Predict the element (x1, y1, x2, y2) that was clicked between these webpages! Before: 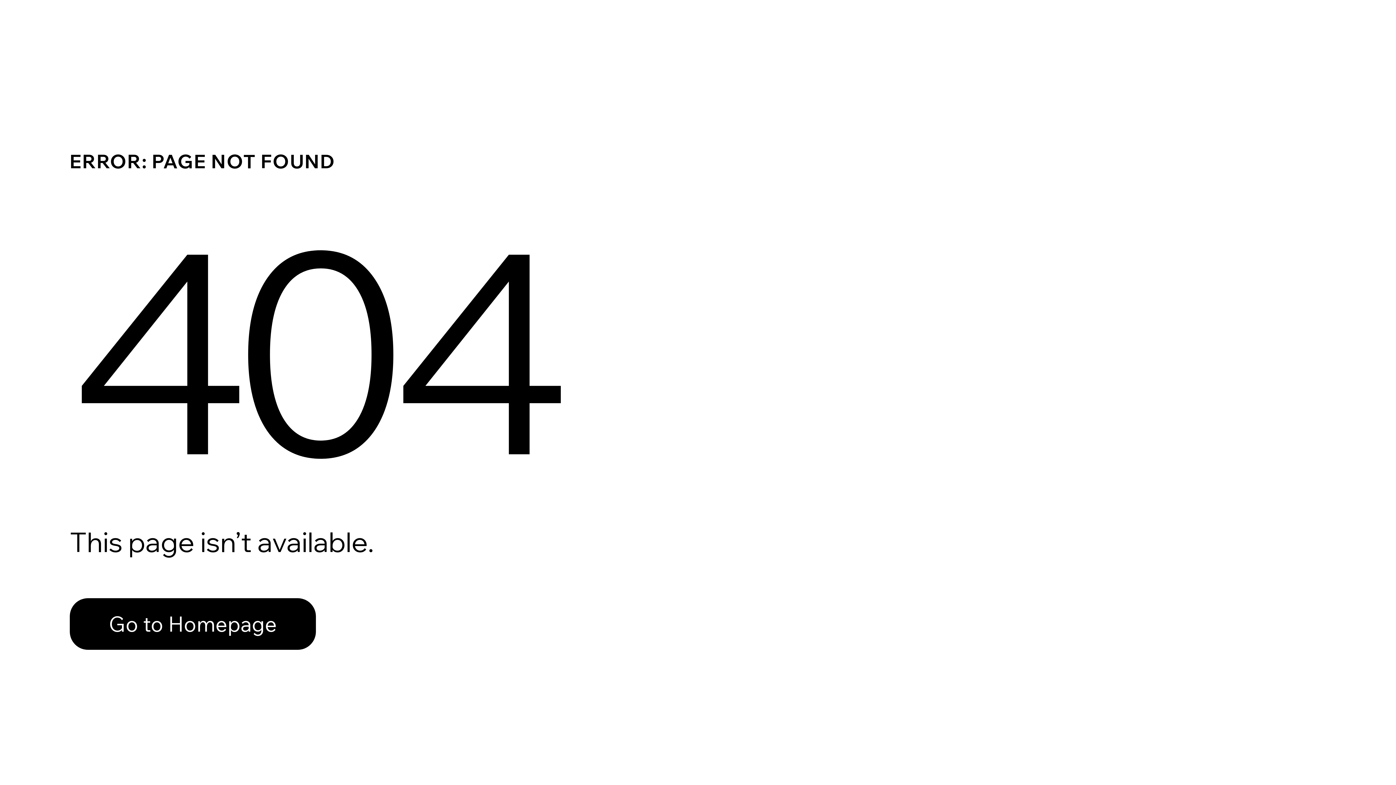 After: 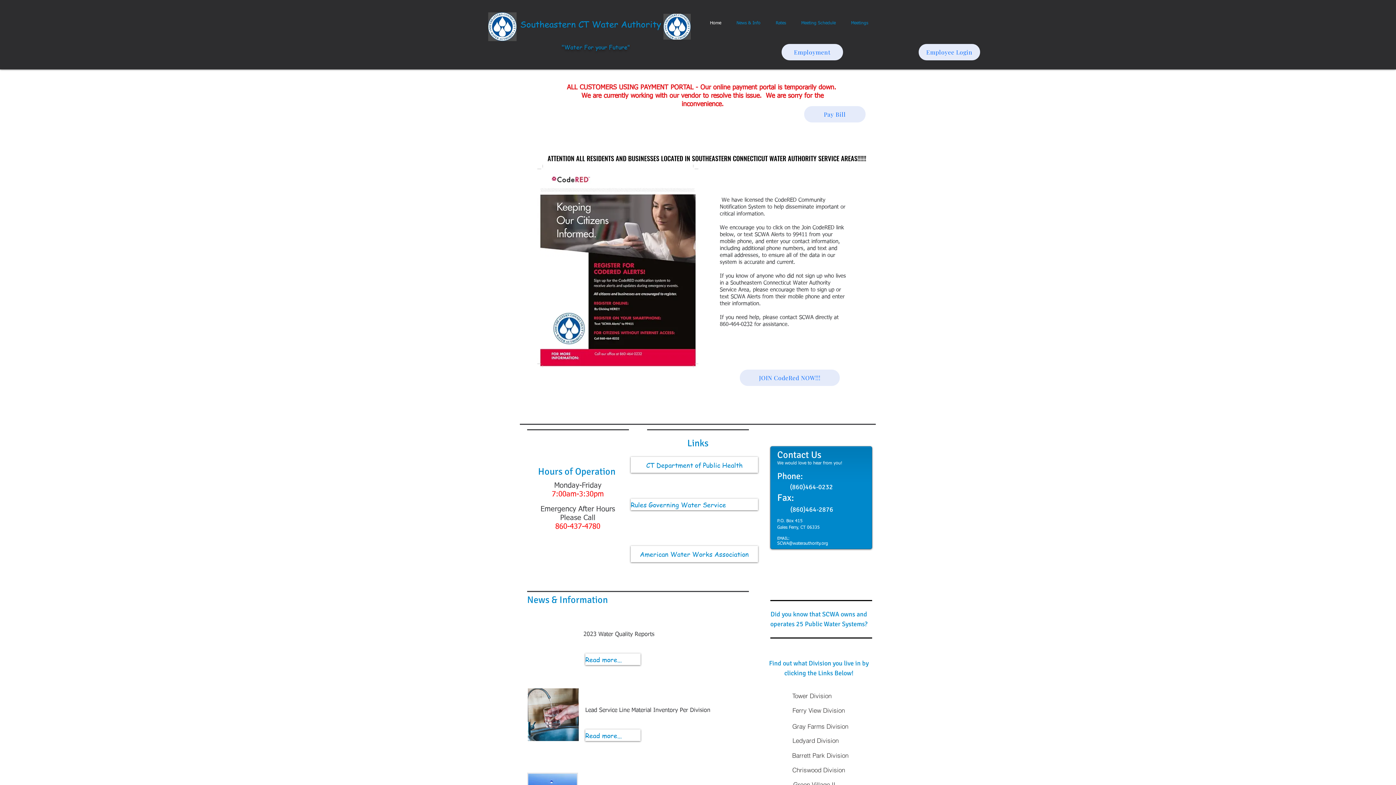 Action: bbox: (69, 582, 768, 659) label: Go to Homepage